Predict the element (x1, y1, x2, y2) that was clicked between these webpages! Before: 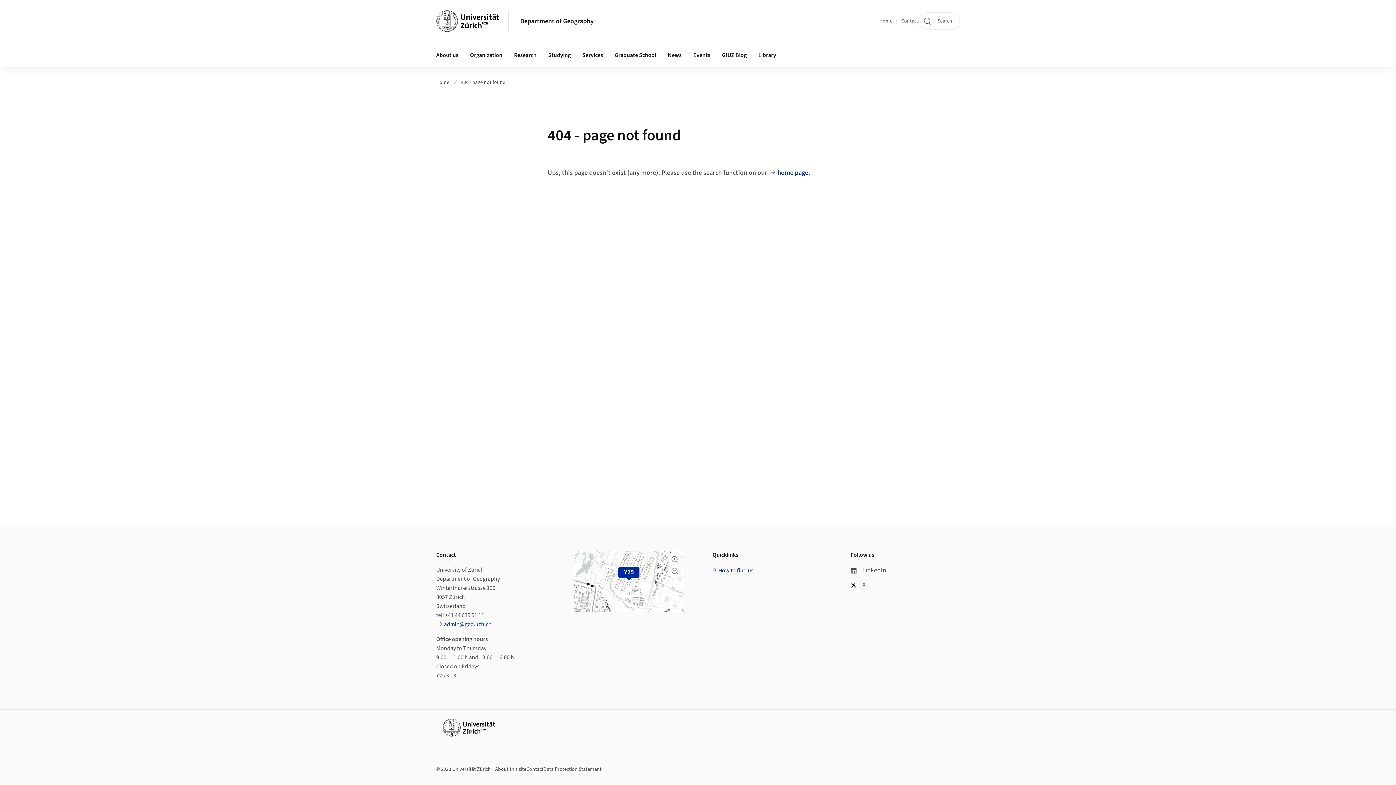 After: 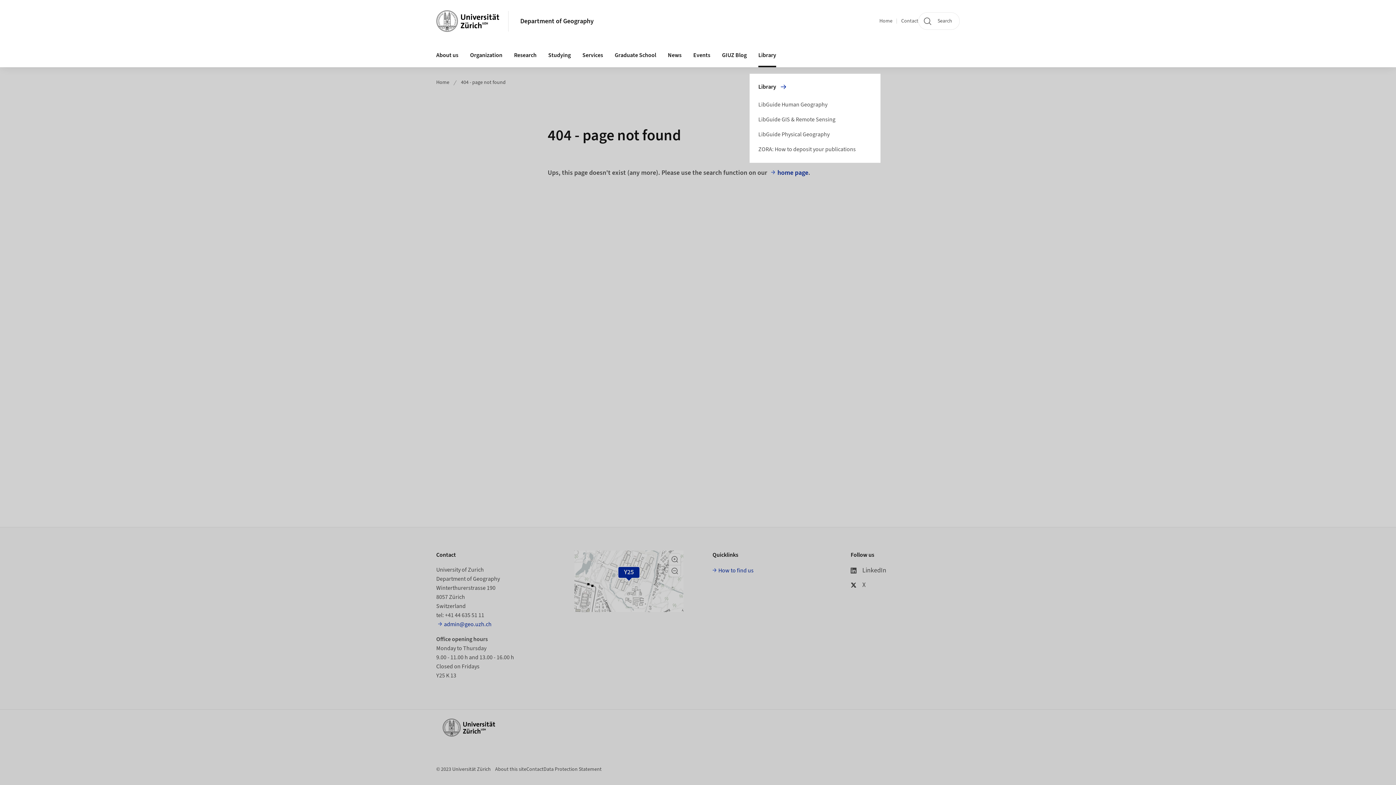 Action: label: Library bbox: (752, 43, 782, 67)